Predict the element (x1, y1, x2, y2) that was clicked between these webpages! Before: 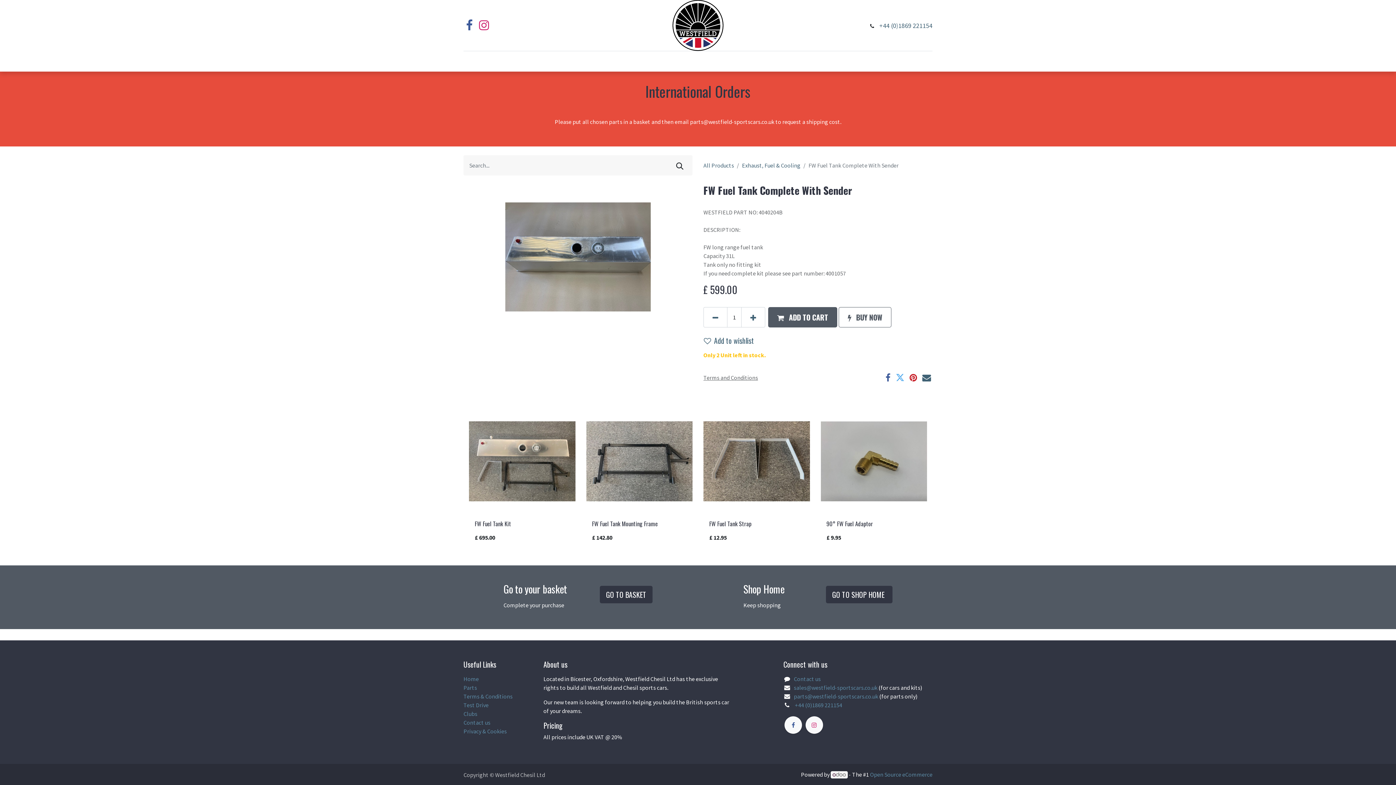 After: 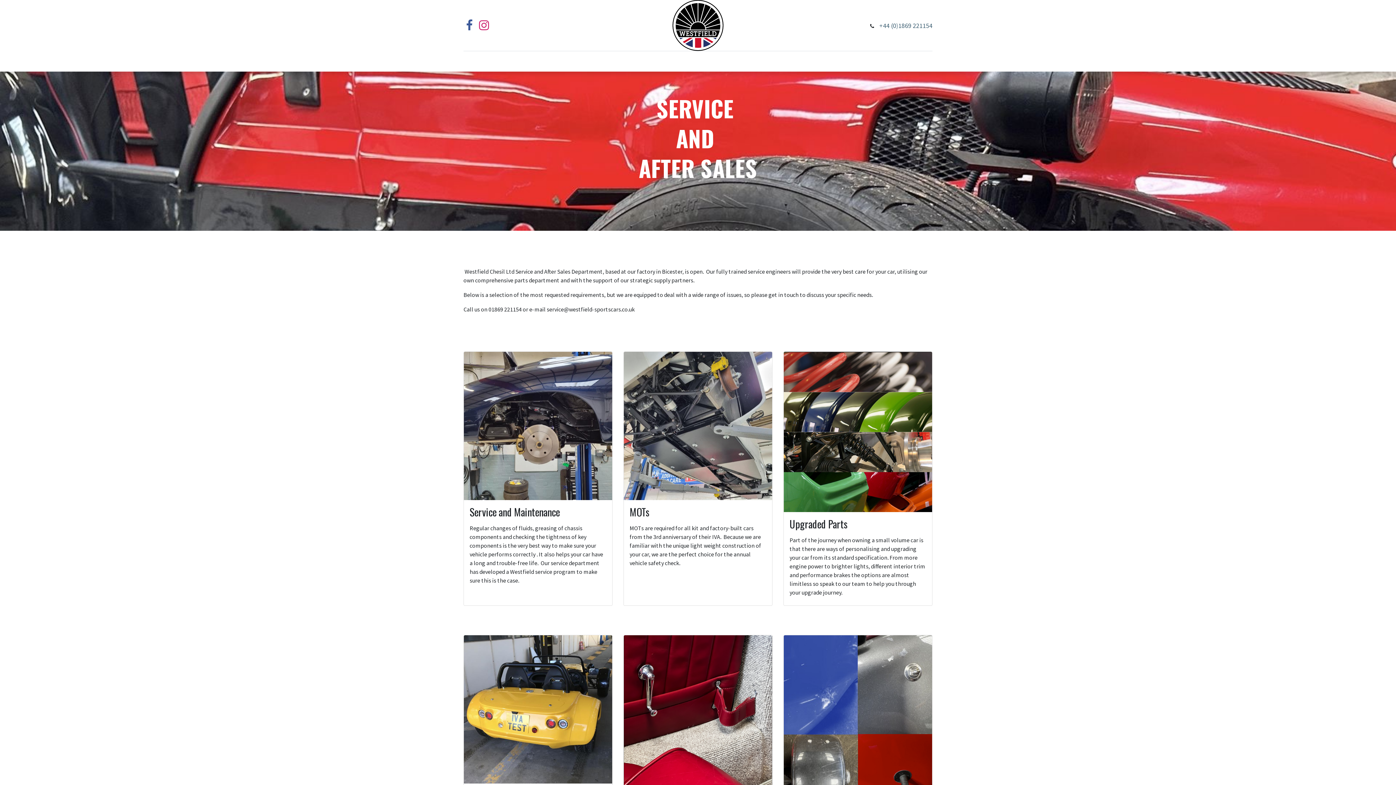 Action: bbox: (703, 54, 735, 68) label: After Sales